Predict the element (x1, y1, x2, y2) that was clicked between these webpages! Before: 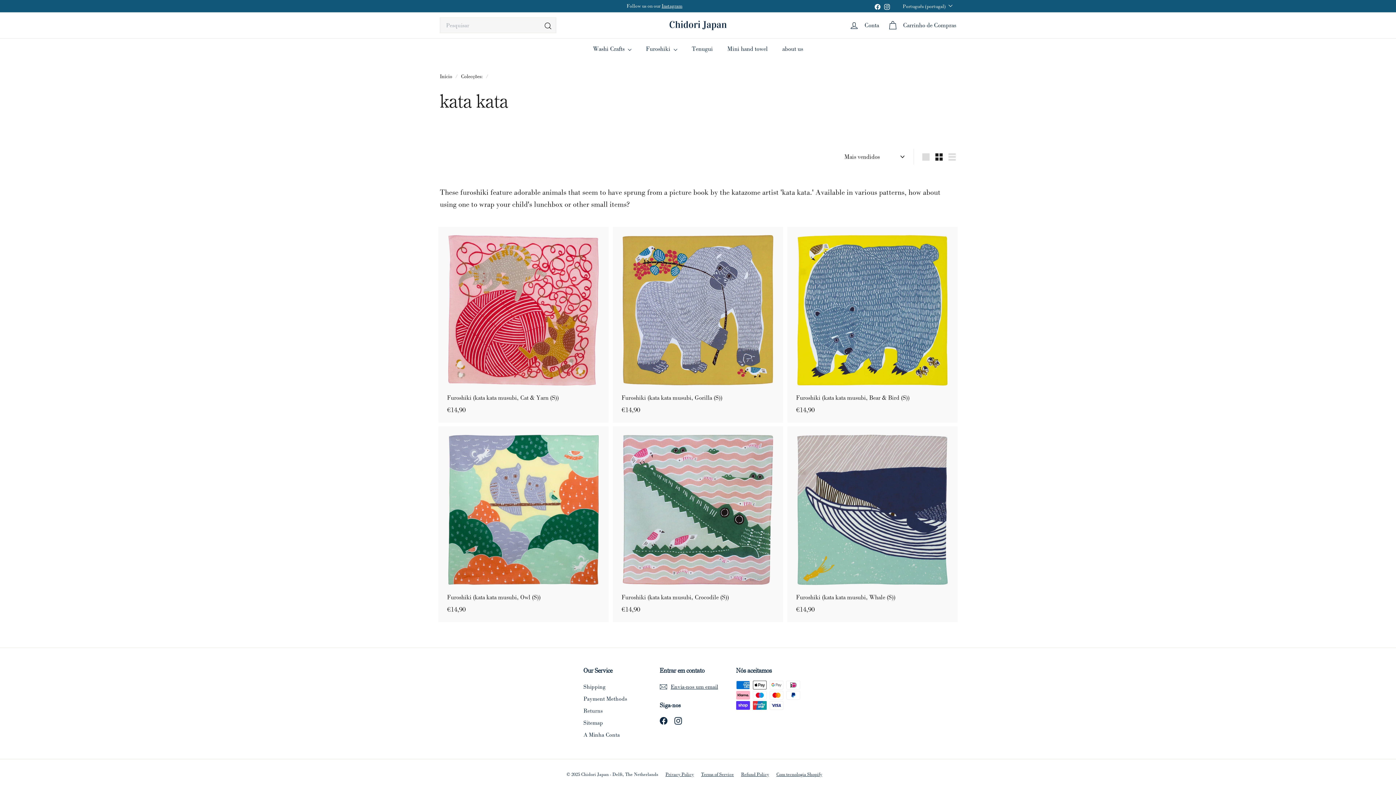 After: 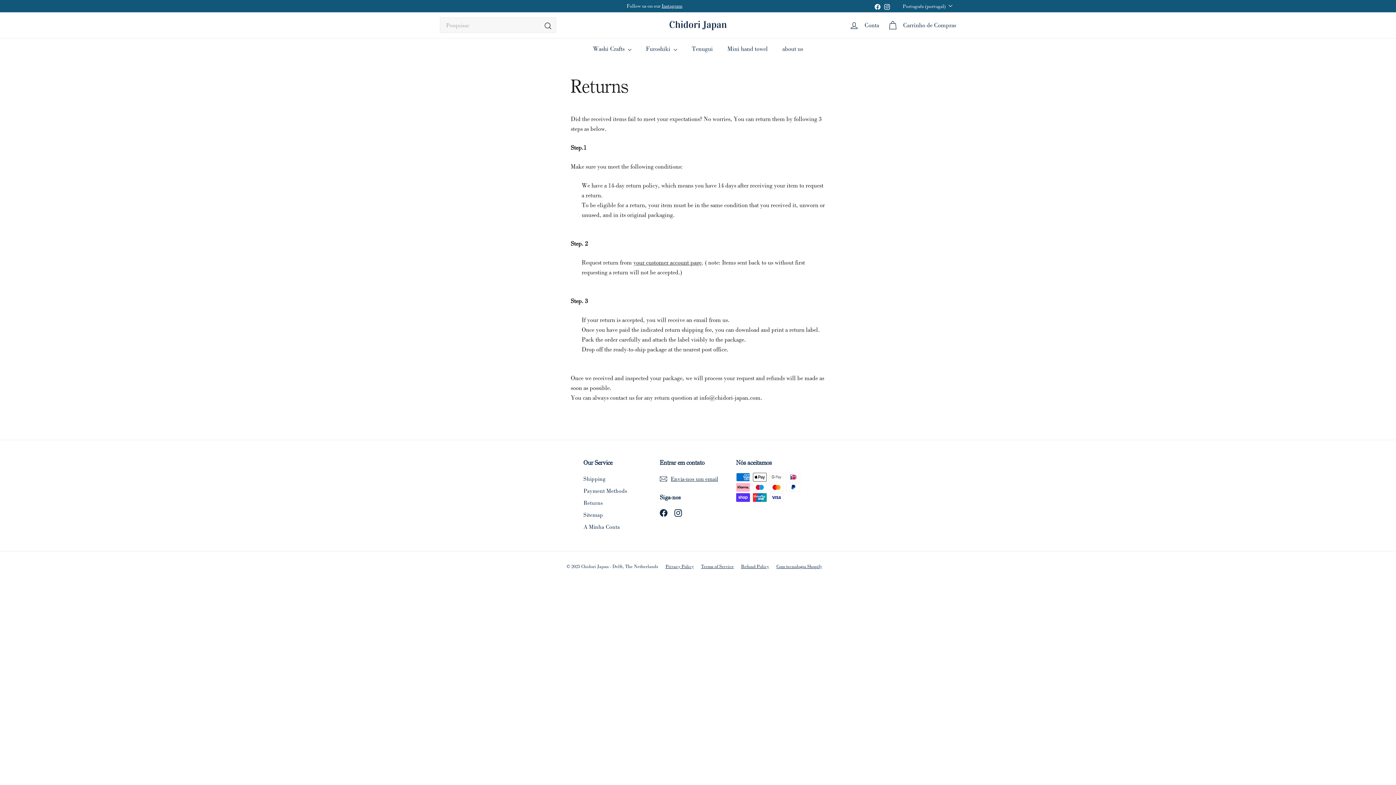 Action: bbox: (583, 705, 602, 717) label: Returns